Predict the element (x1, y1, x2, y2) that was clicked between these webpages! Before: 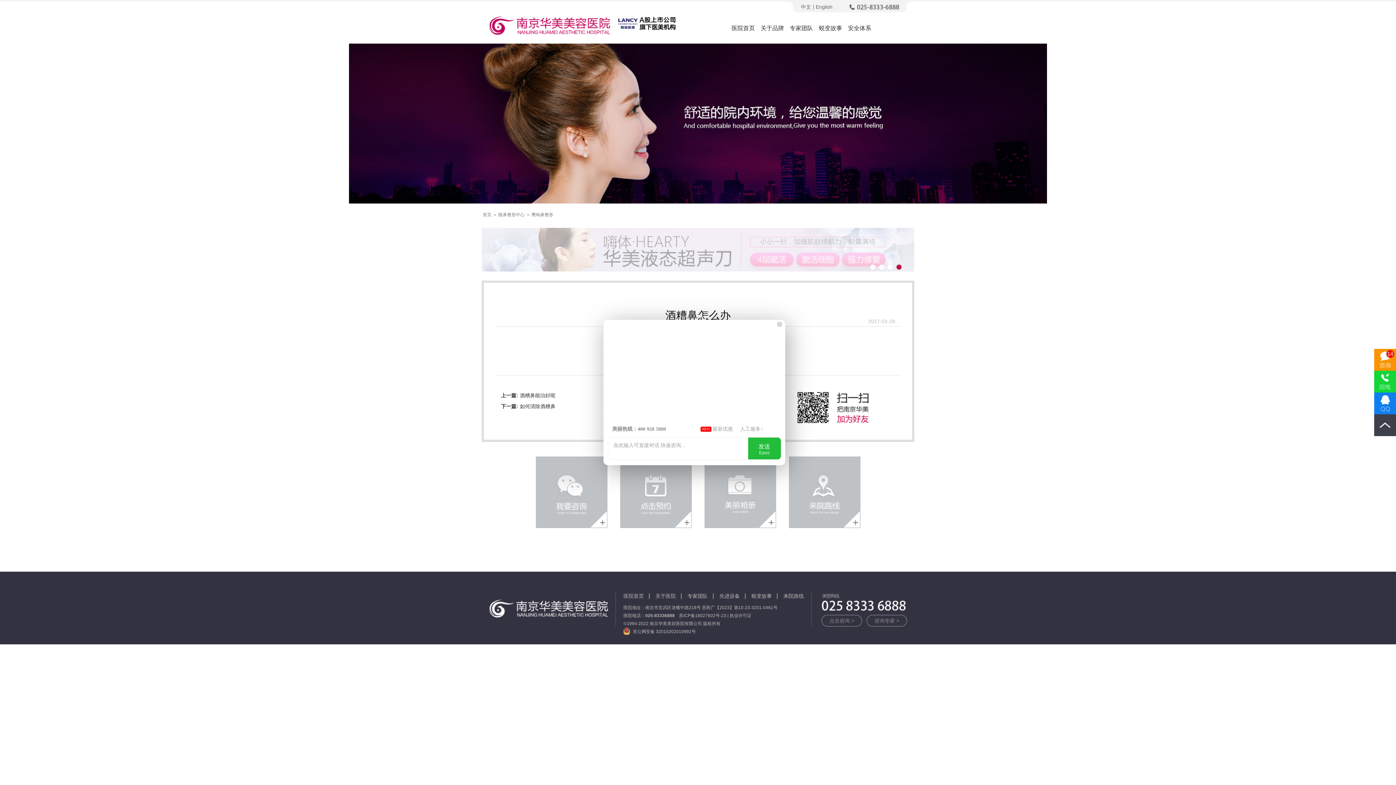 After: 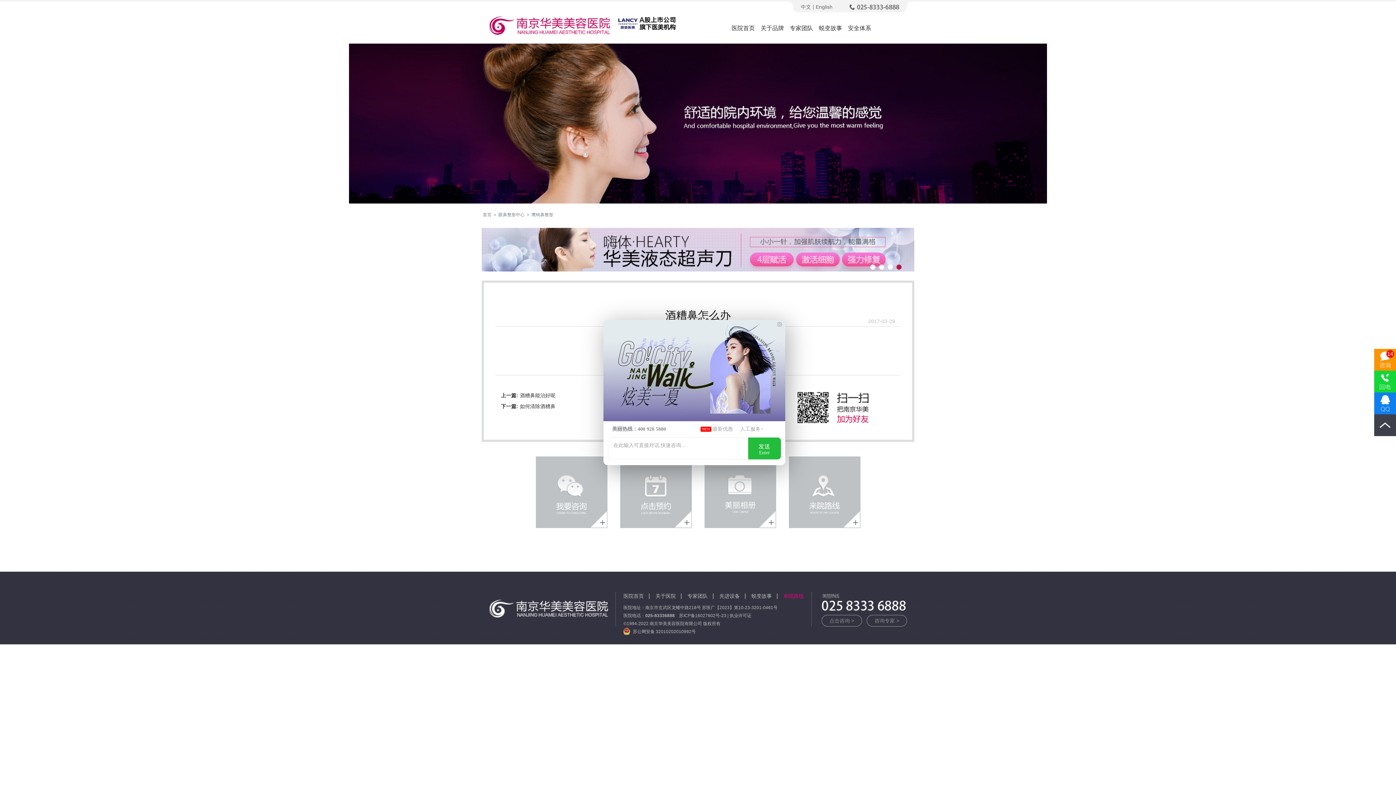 Action: label: 来院路线 bbox: (783, 593, 804, 599)